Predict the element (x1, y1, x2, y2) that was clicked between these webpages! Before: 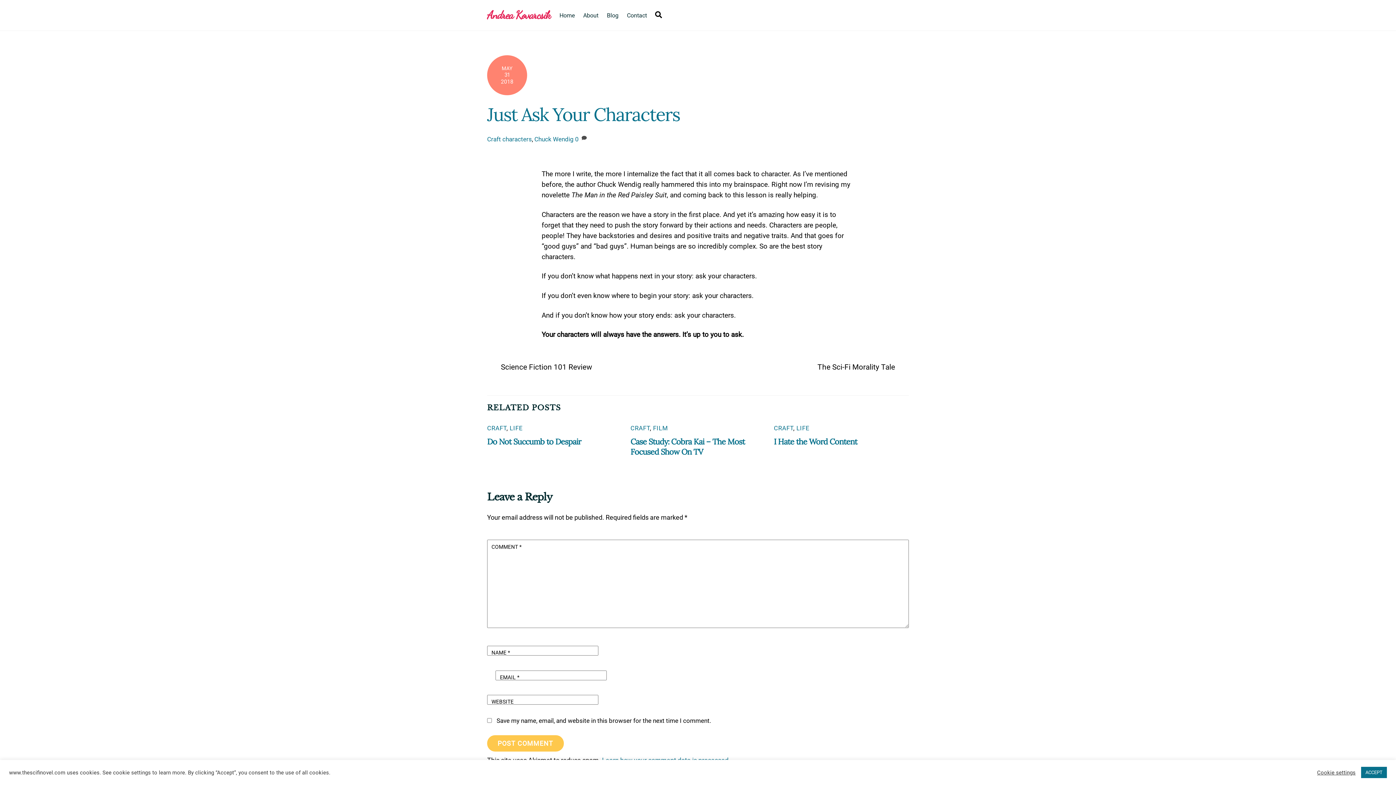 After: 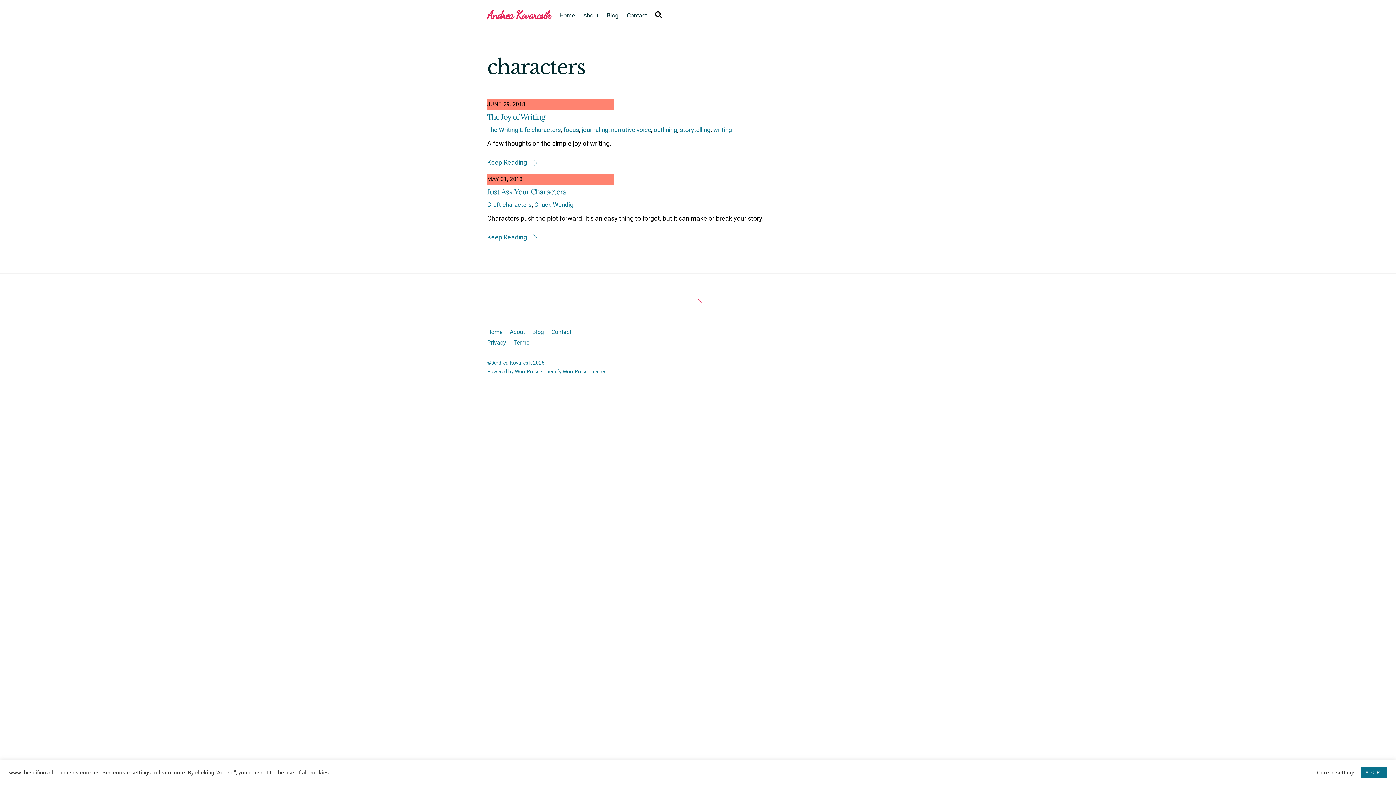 Action: label: characters bbox: (502, 135, 532, 142)